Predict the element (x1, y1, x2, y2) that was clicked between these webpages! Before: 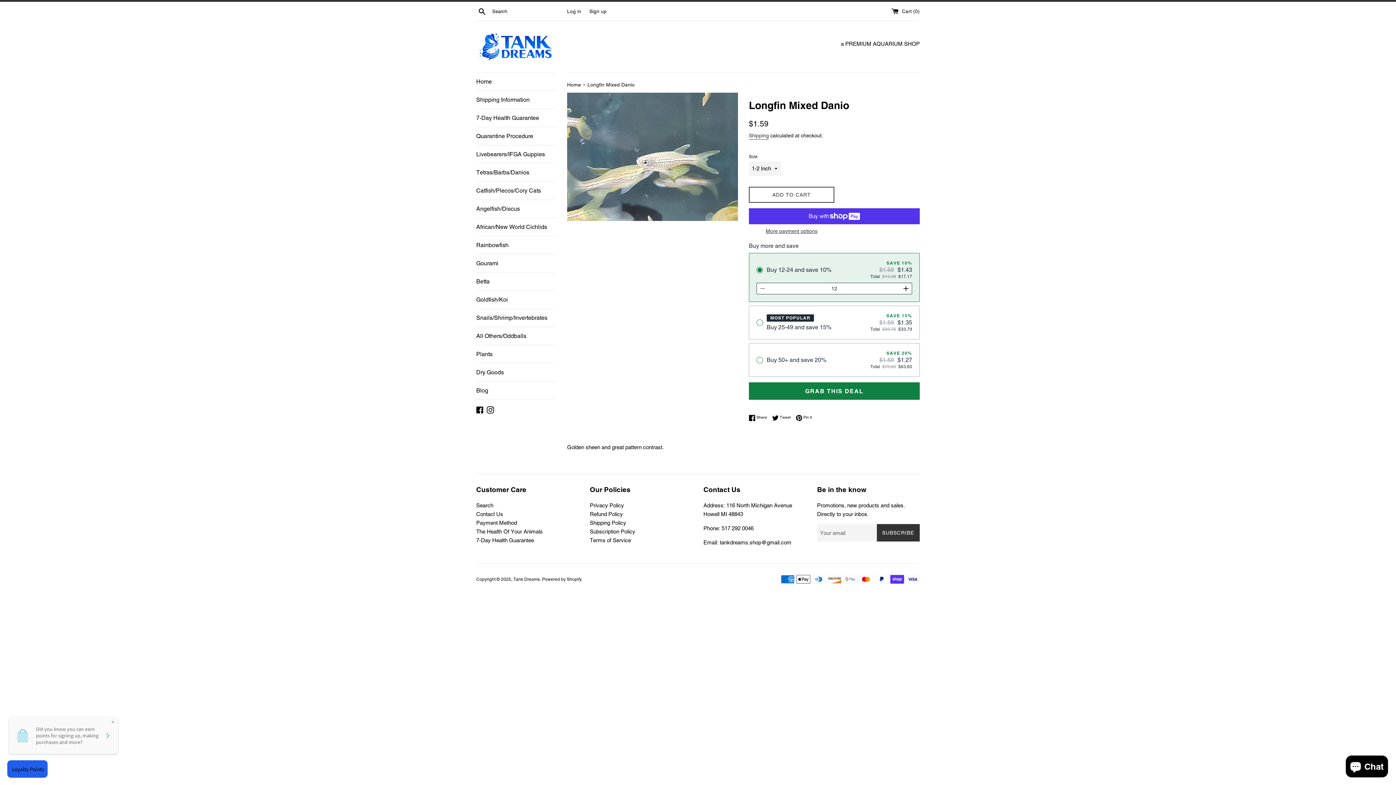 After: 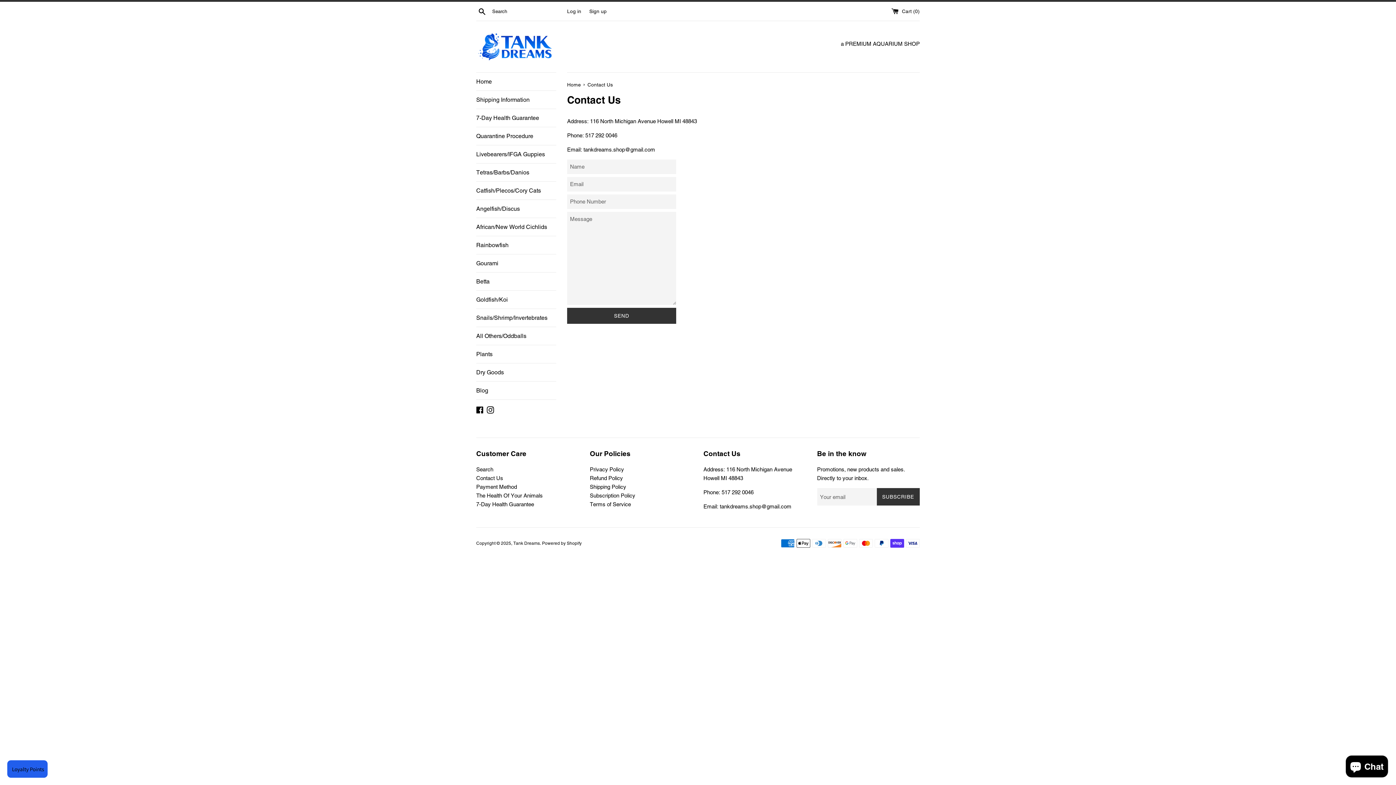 Action: bbox: (476, 511, 503, 517) label: Contact Us